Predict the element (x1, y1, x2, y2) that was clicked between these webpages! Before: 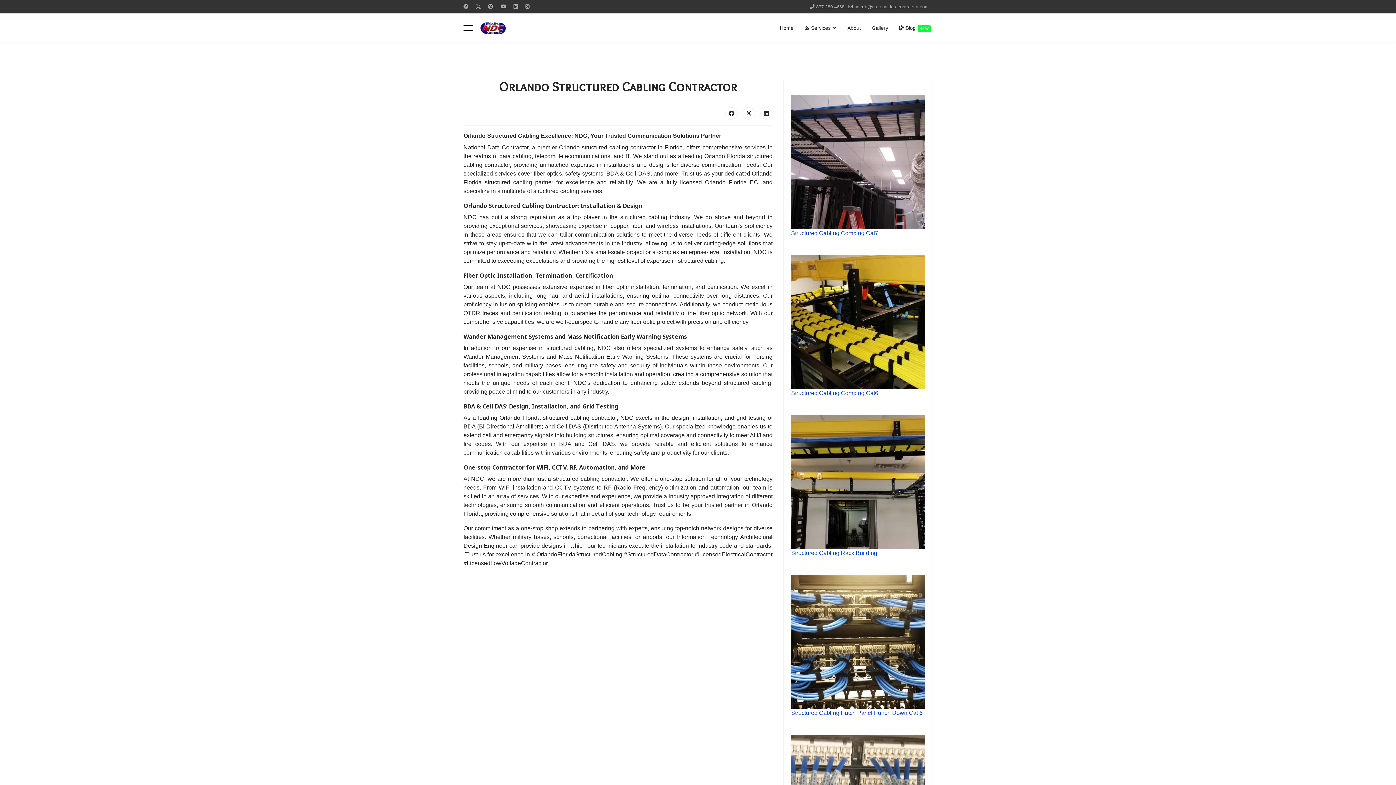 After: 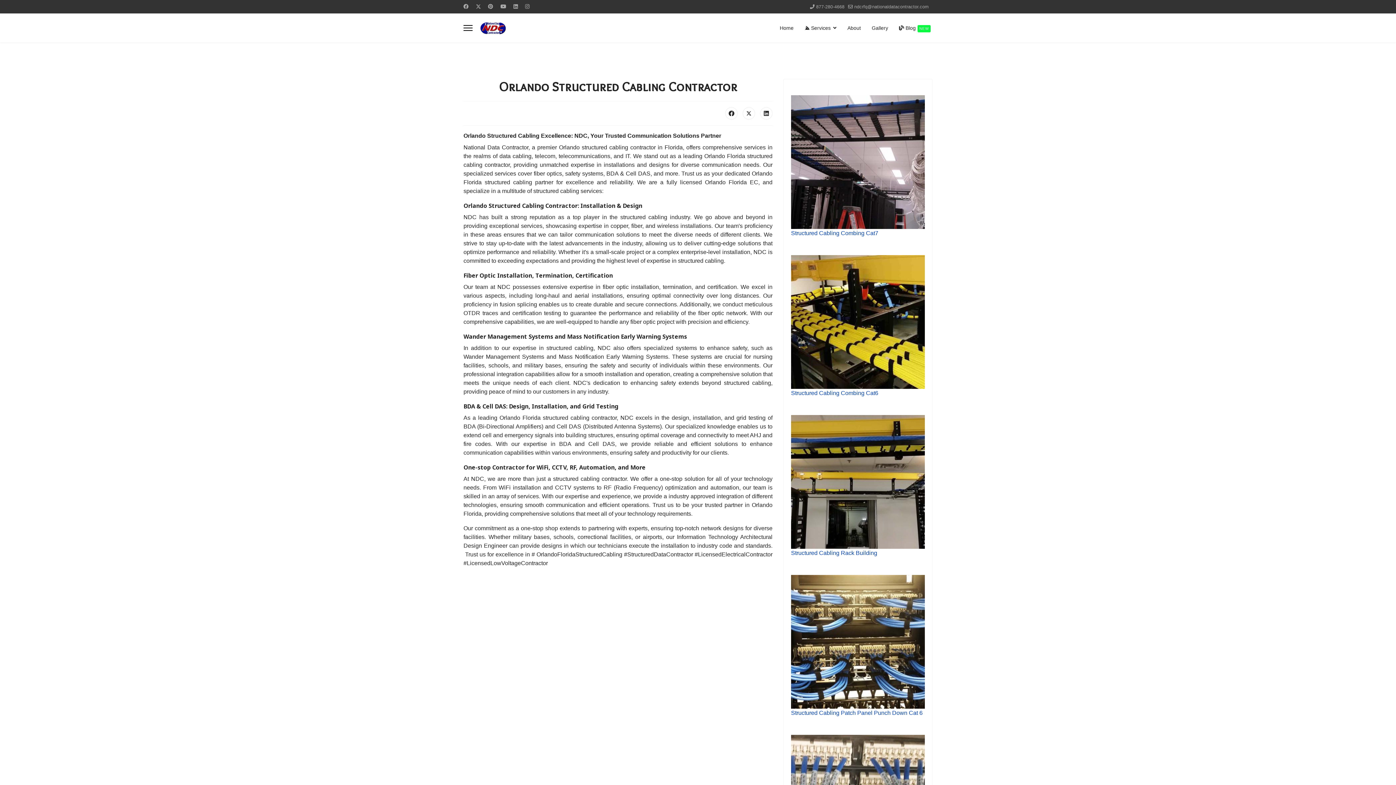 Action: bbox: (500, 3, 506, 9) label: Youtube